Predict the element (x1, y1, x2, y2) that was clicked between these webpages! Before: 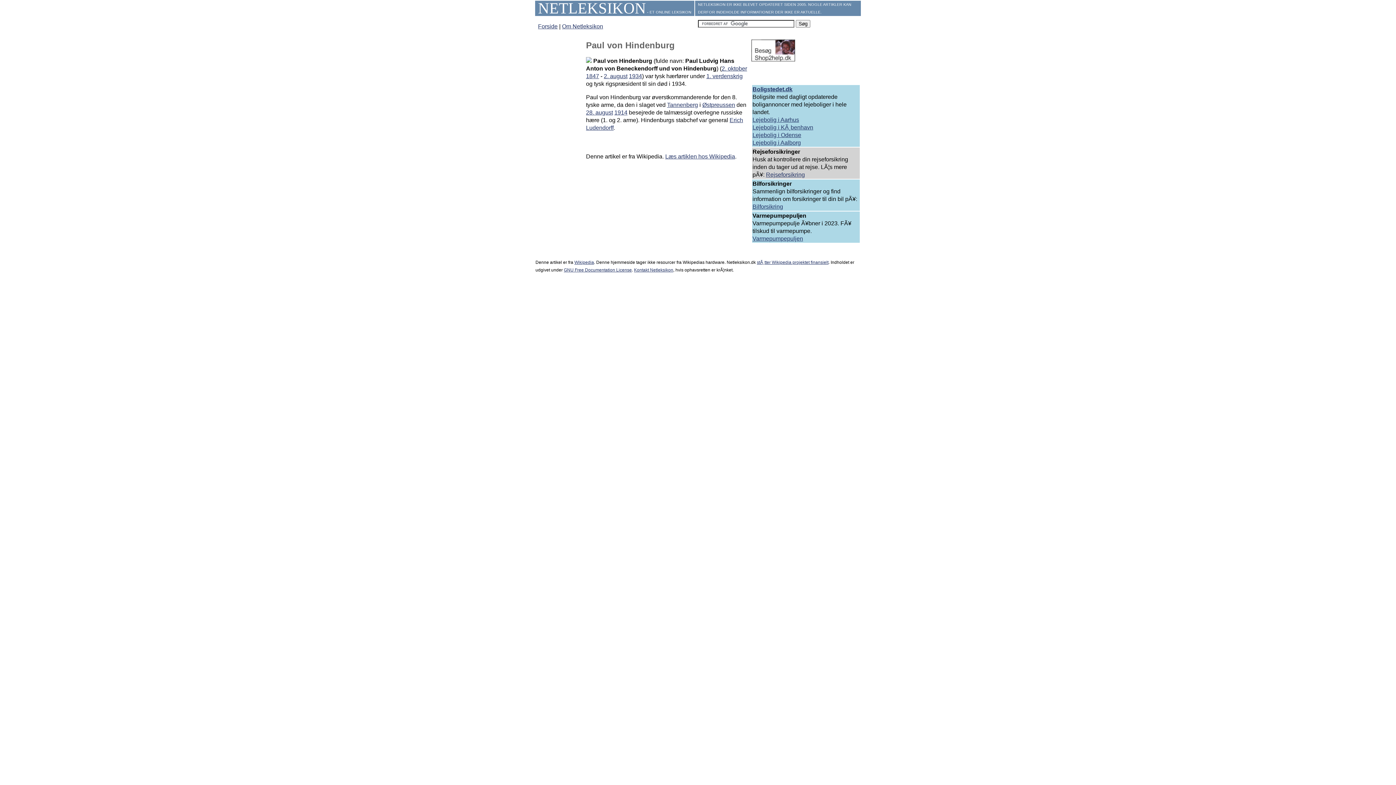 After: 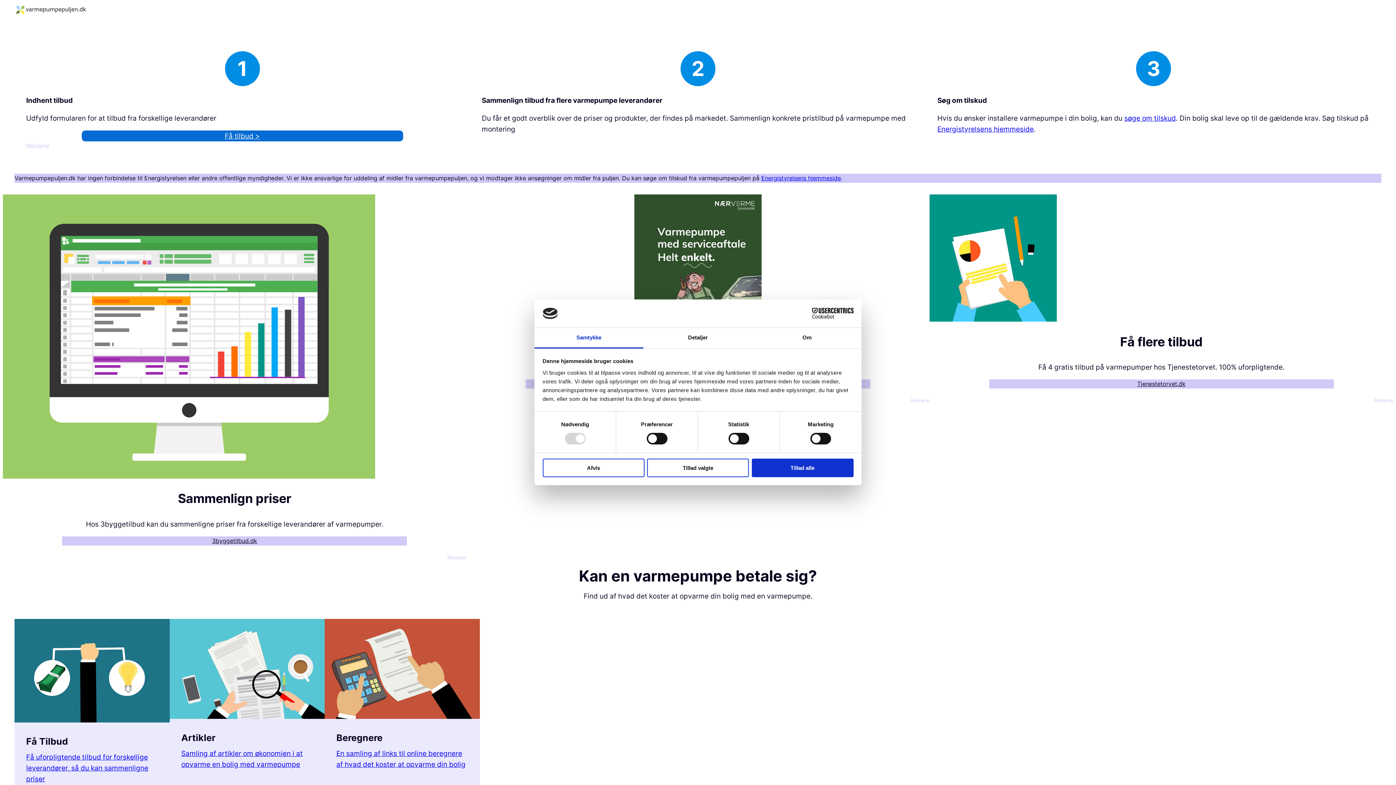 Action: bbox: (752, 235, 803, 241) label: Varmepumpepuljen